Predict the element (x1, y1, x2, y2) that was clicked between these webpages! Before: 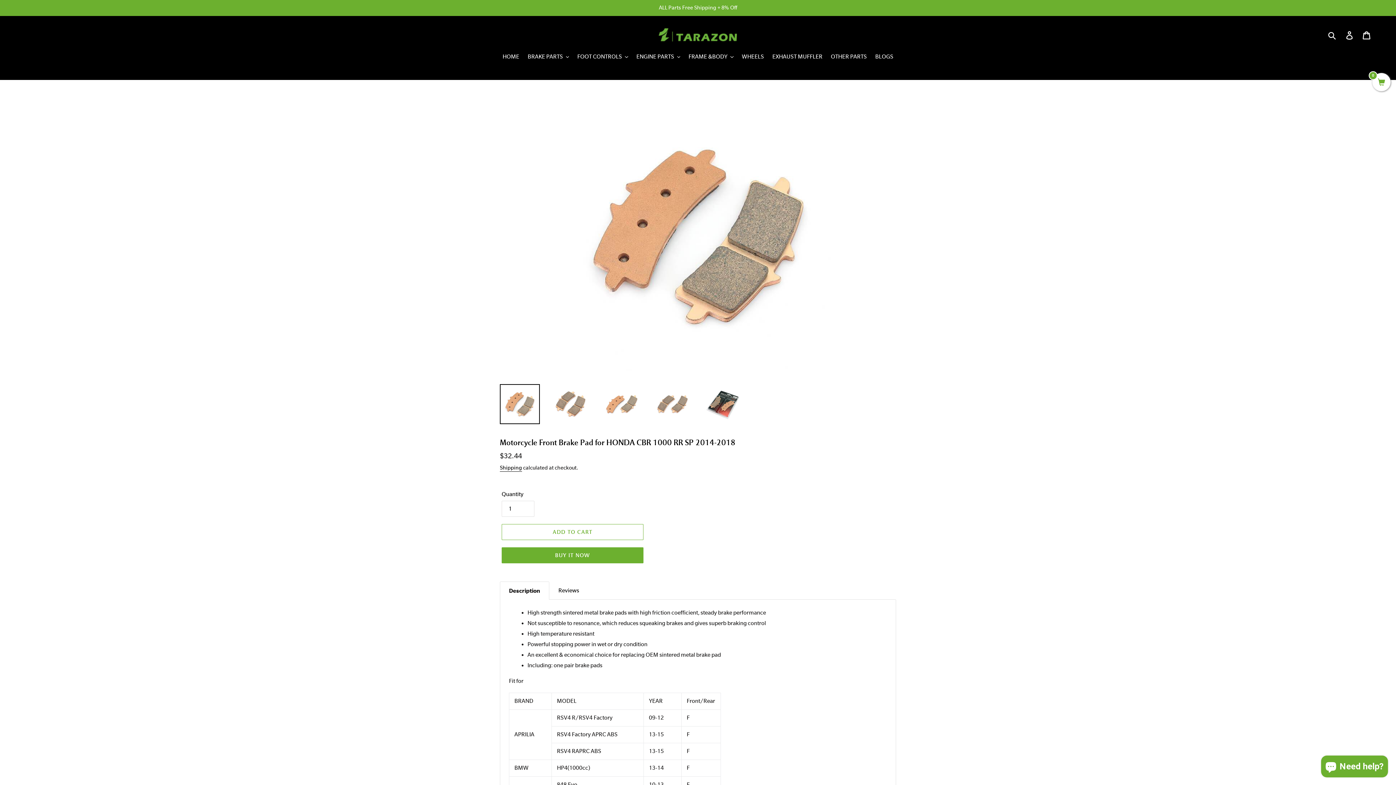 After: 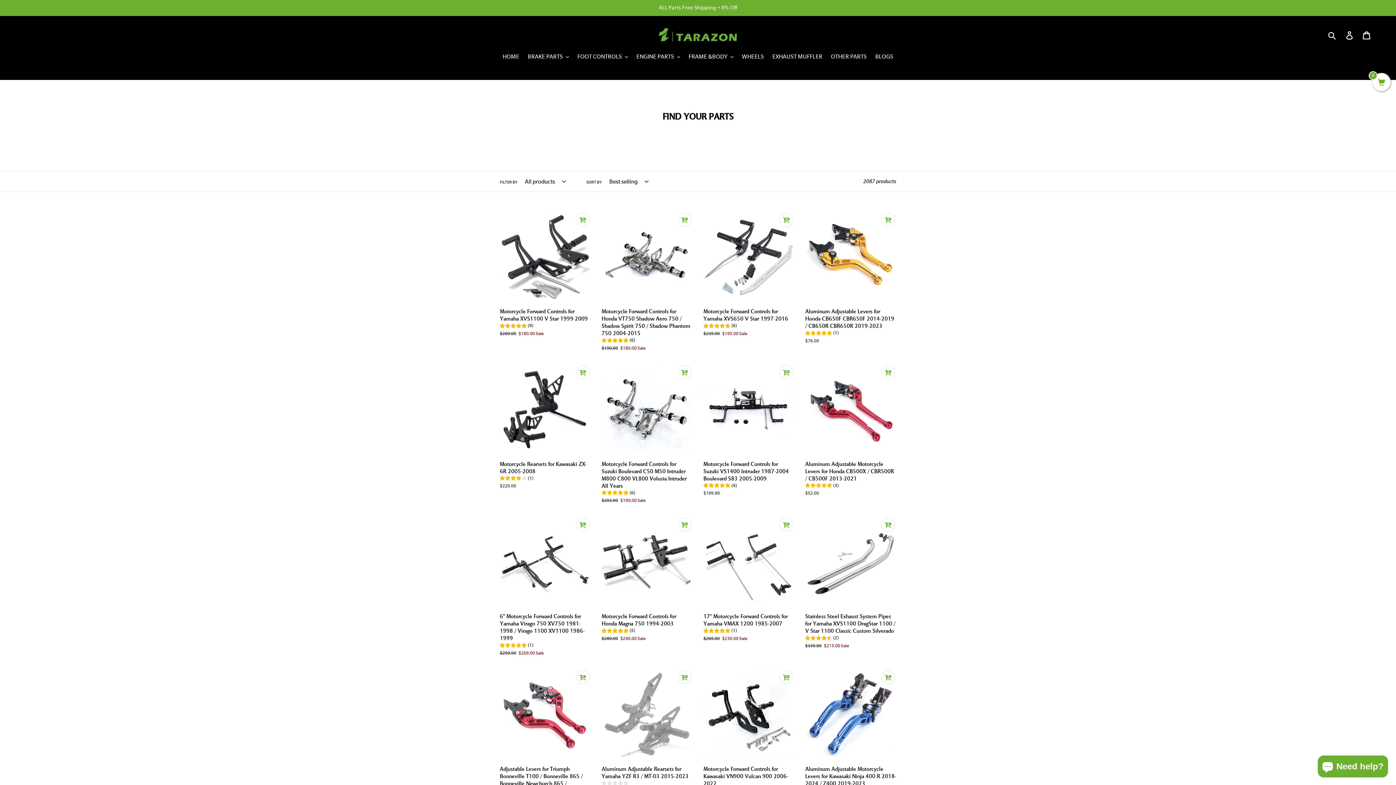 Action: bbox: (0, 0, 1396, 16) label: ALL Parts Free Shipping + 8% Off